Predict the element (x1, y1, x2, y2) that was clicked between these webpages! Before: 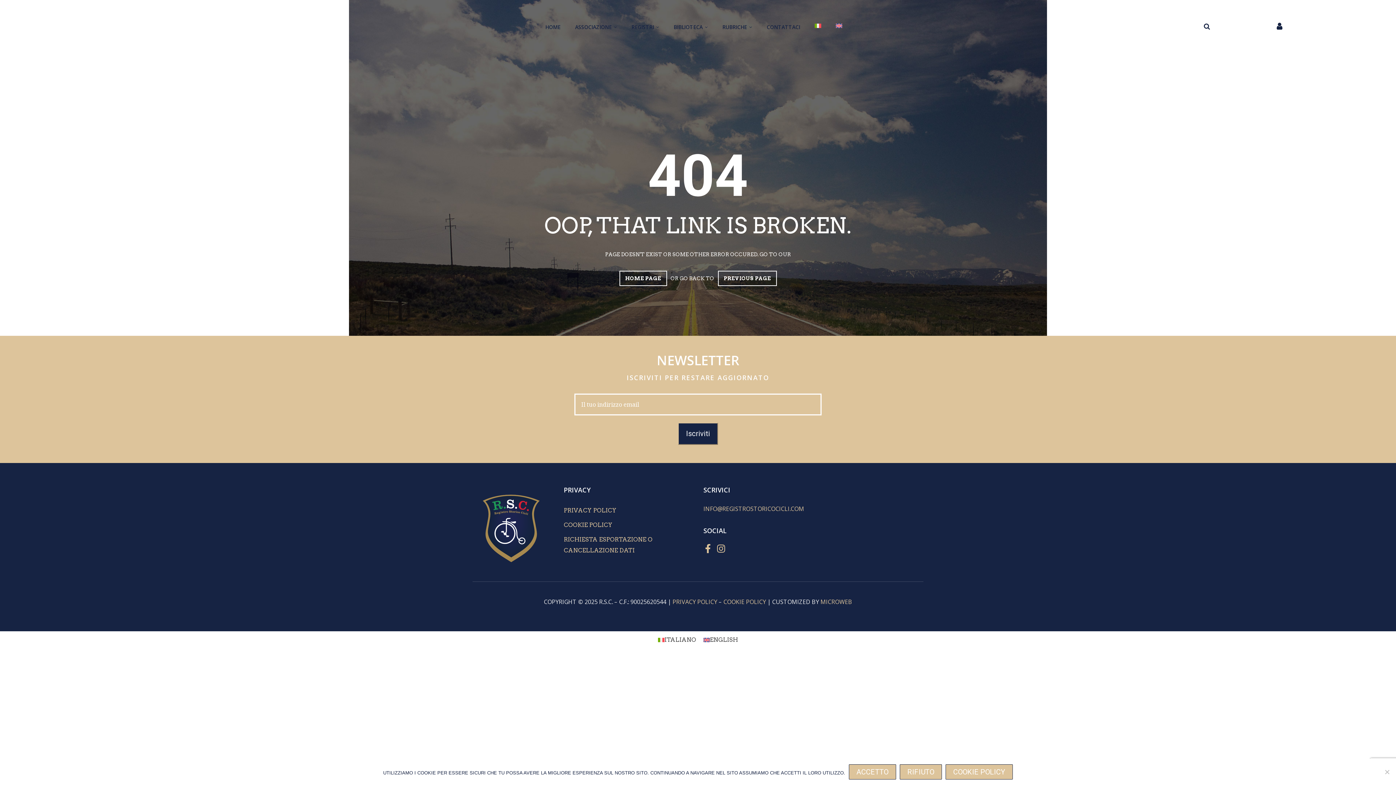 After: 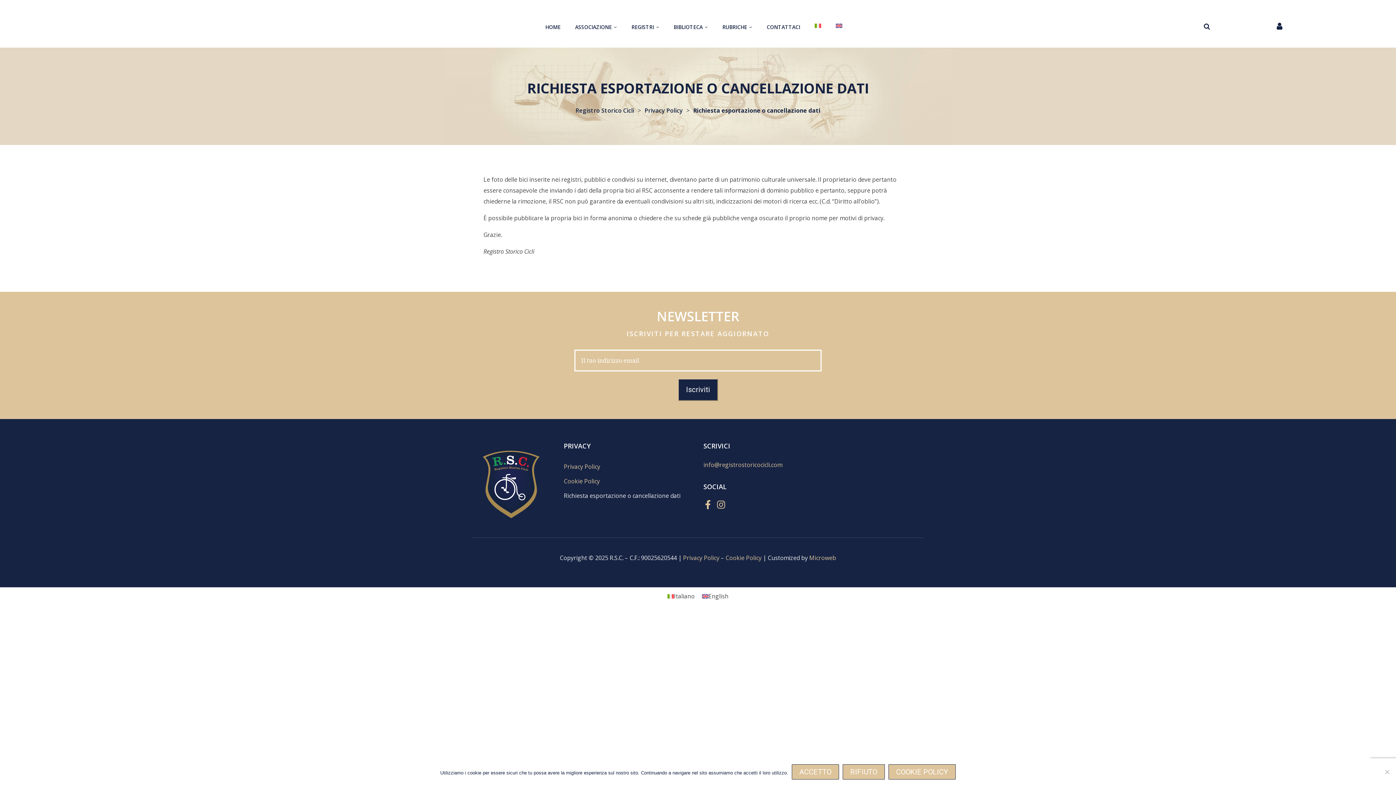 Action: label: RICHIESTA ESPORTAZIONE O CANCELLAZIONE DATI bbox: (564, 532, 692, 558)